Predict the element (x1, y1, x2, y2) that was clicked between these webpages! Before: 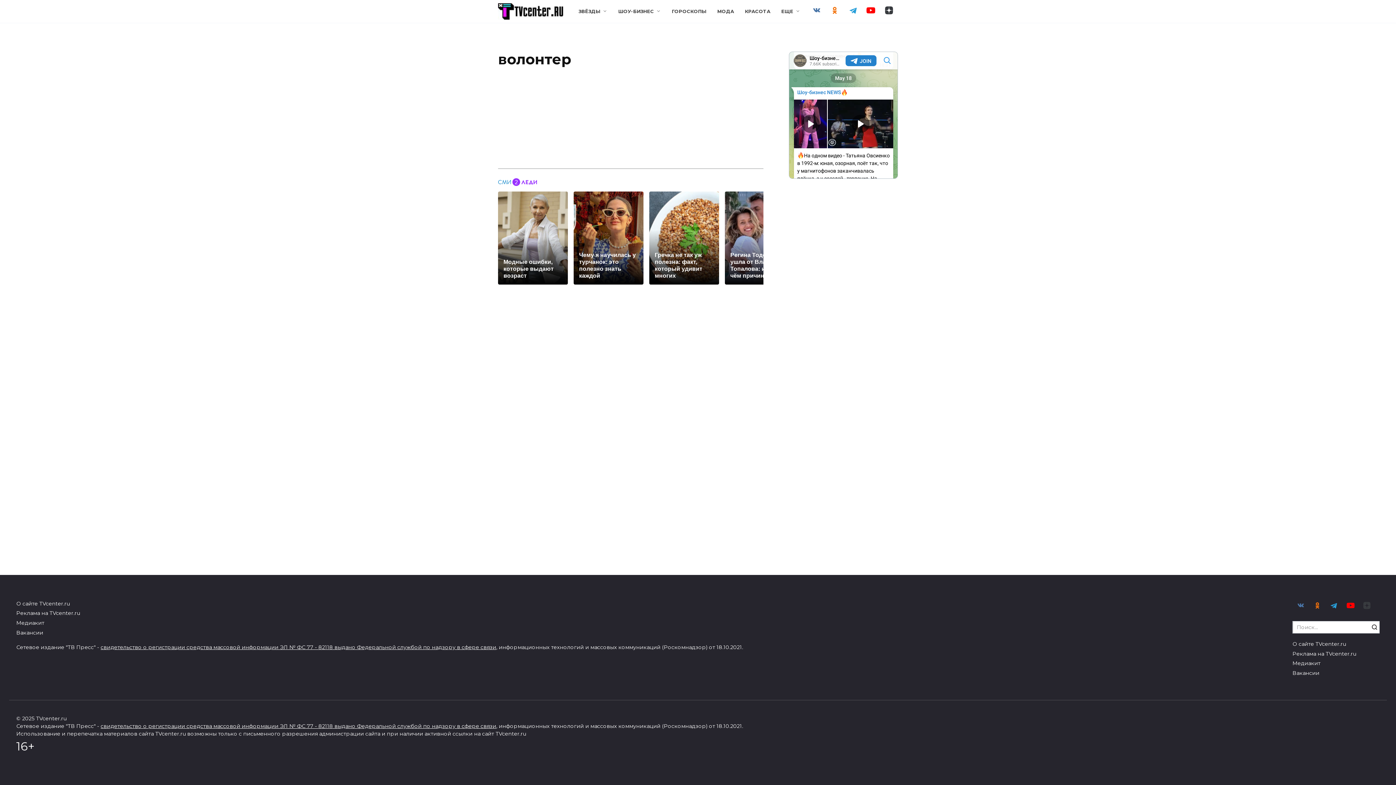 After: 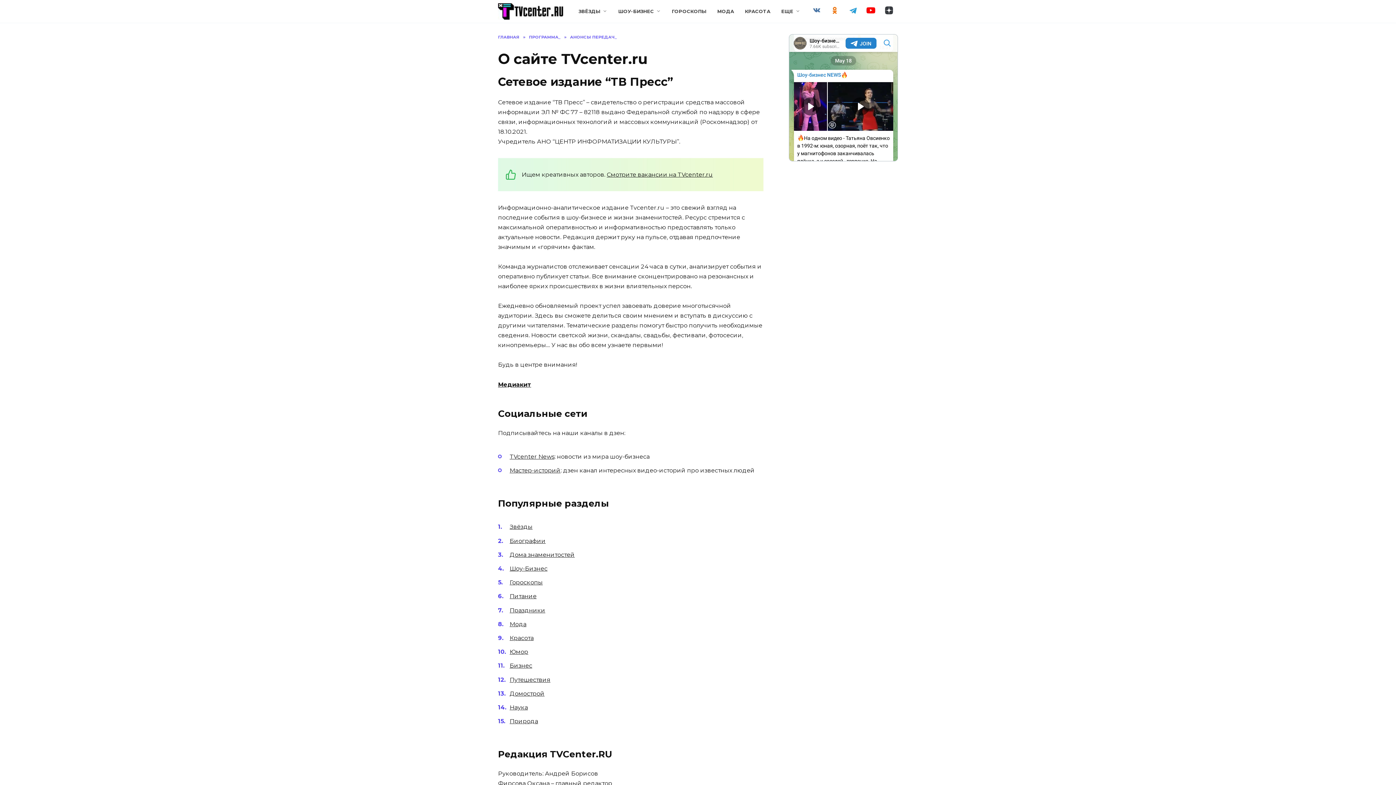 Action: label: свидетельство о регистрации средства массовой информации ЭЛ № ФС 77 - 82118 выдано Федеральной службой по надзору в сфере связи bbox: (100, 644, 496, 650)